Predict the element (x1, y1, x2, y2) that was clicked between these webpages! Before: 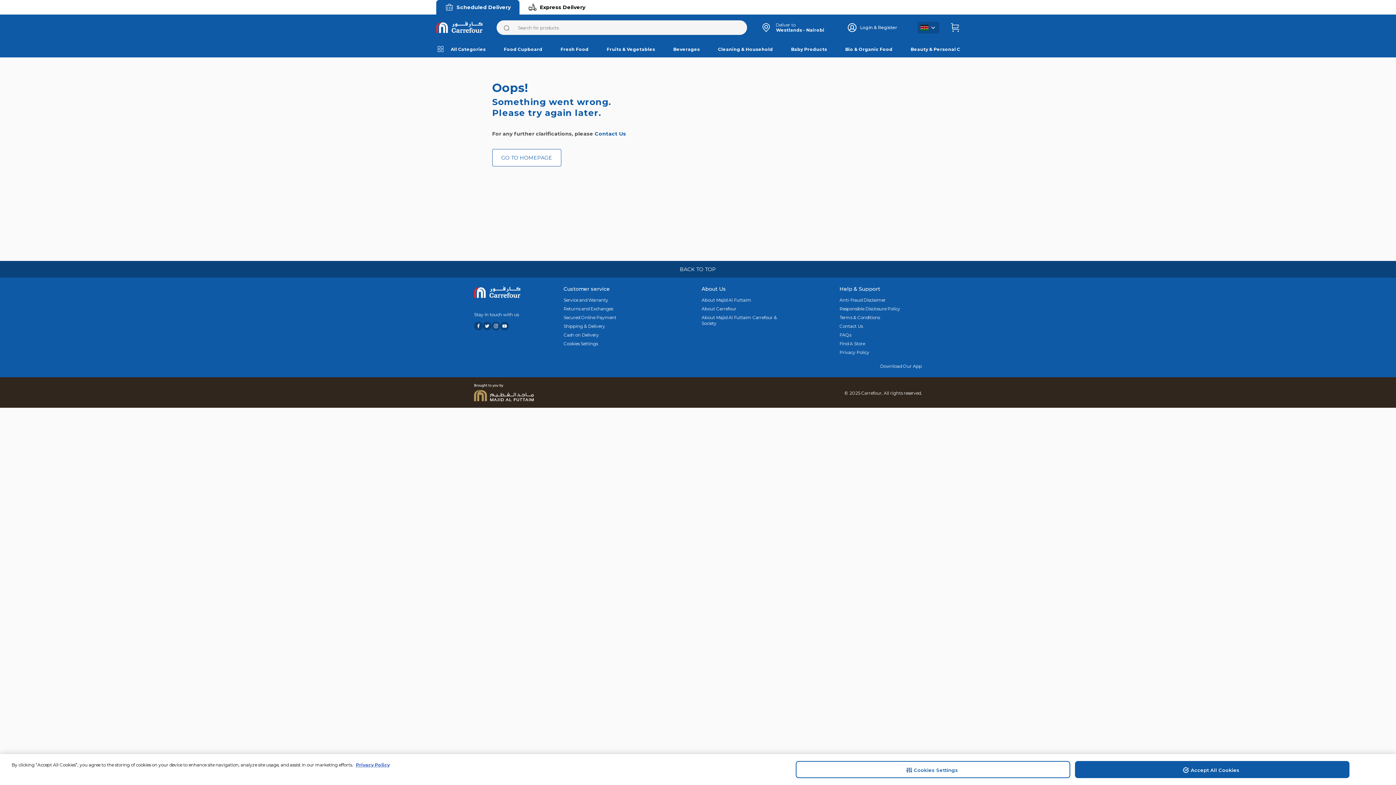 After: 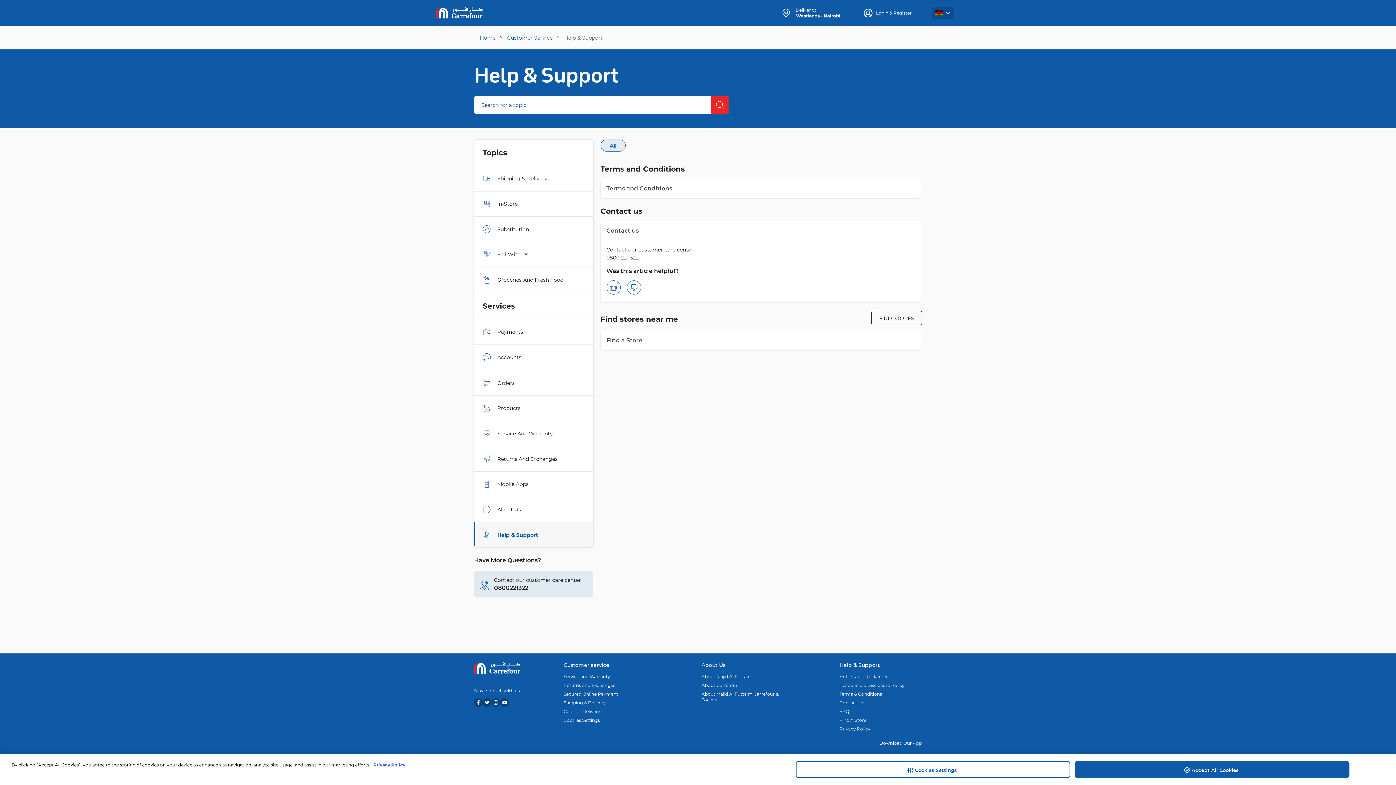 Action: label: Contact Us bbox: (839, 323, 922, 329)